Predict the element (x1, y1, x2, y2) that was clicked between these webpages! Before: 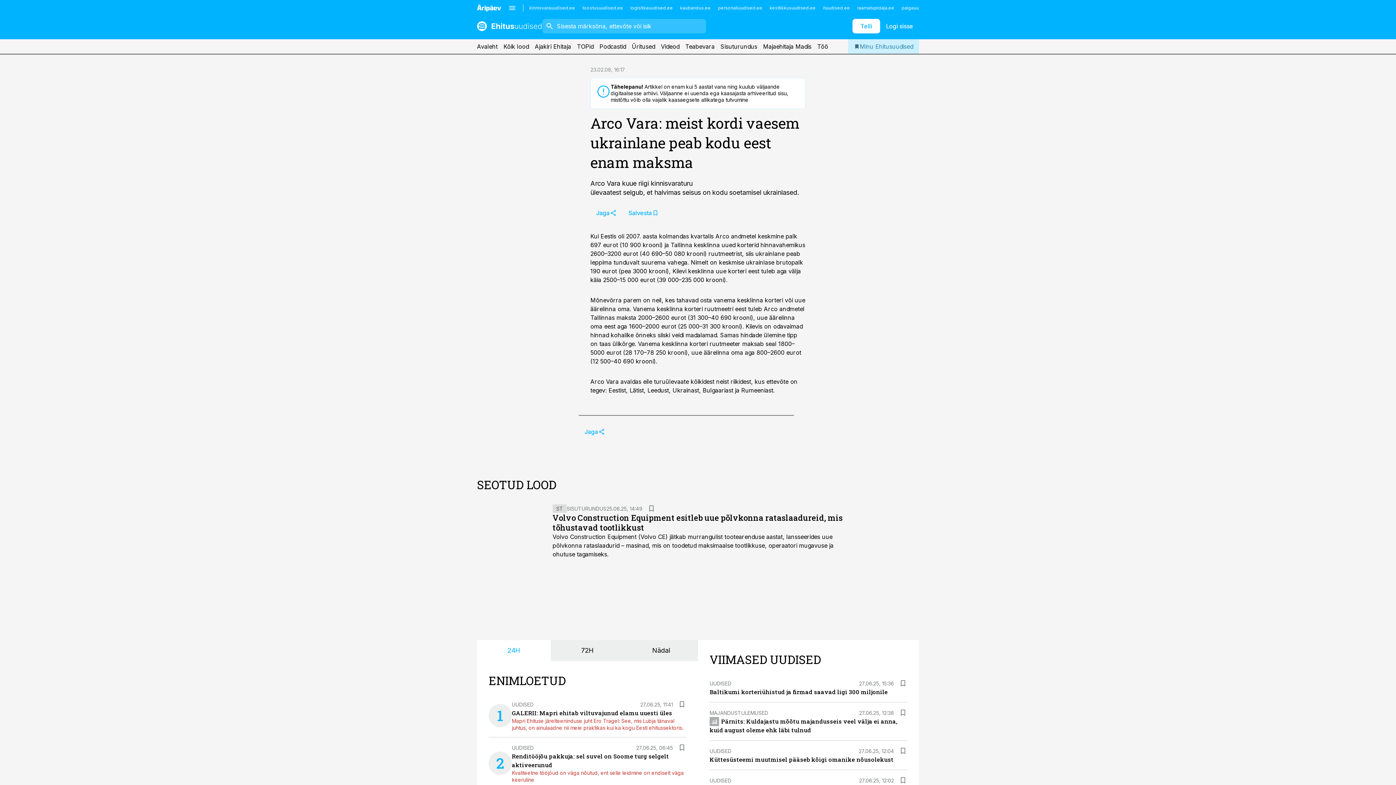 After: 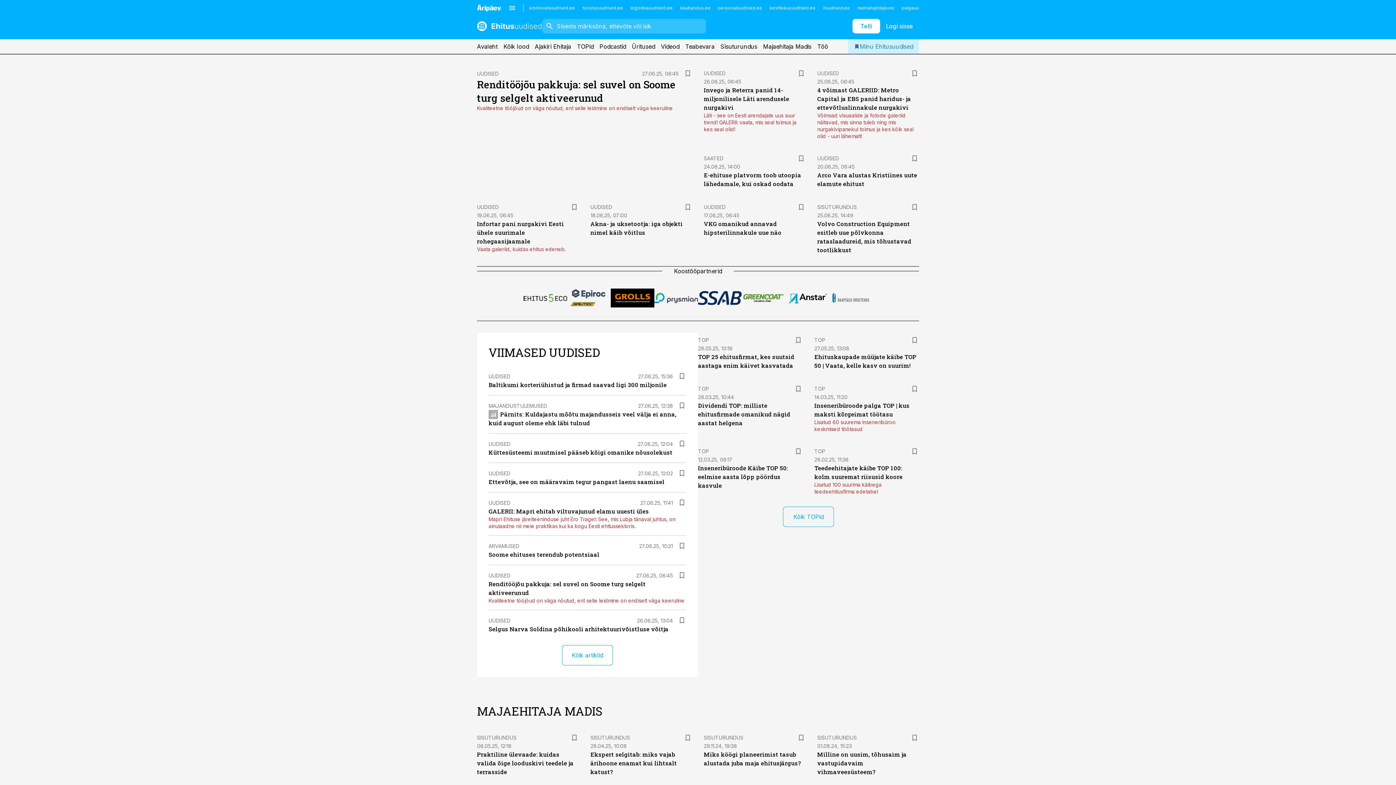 Action: bbox: (477, 39, 497, 53) label: Avaleht